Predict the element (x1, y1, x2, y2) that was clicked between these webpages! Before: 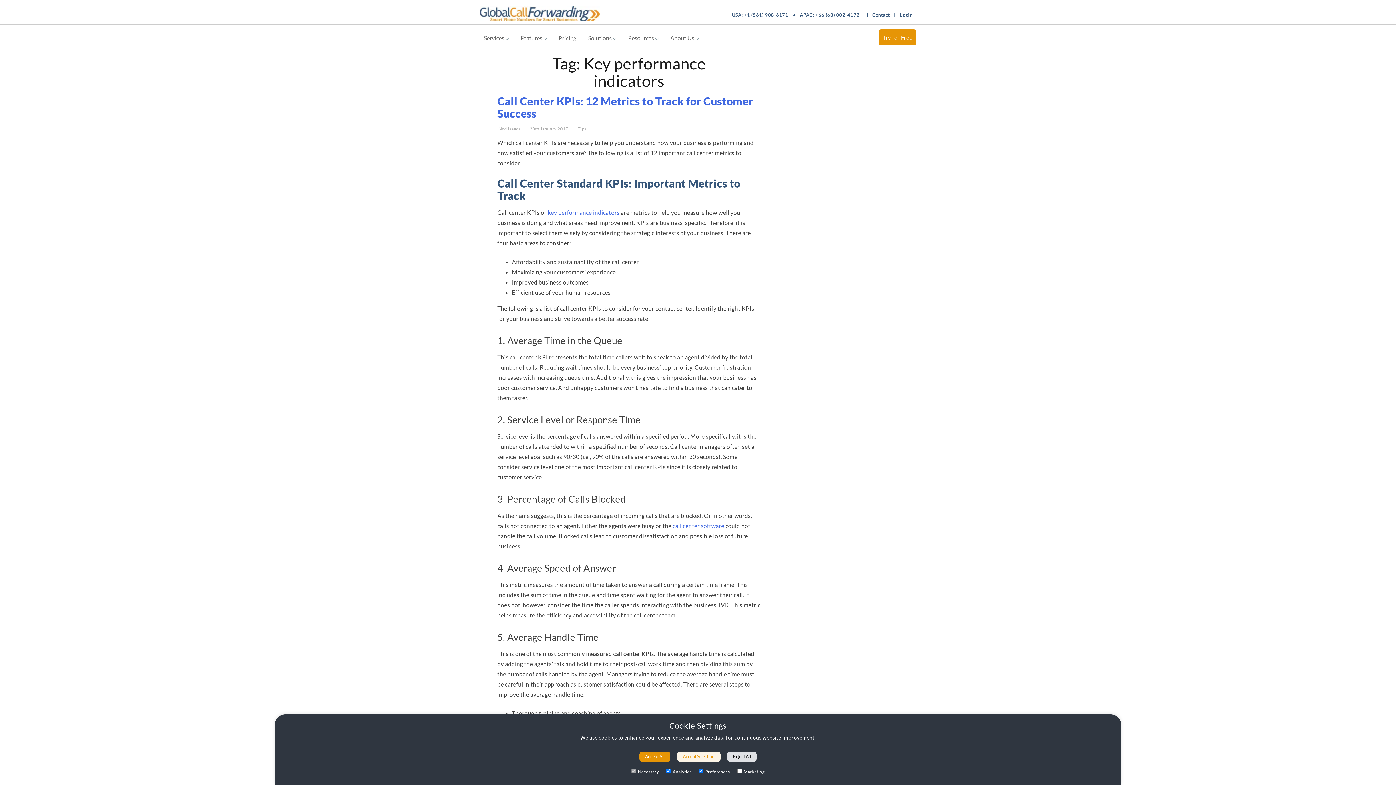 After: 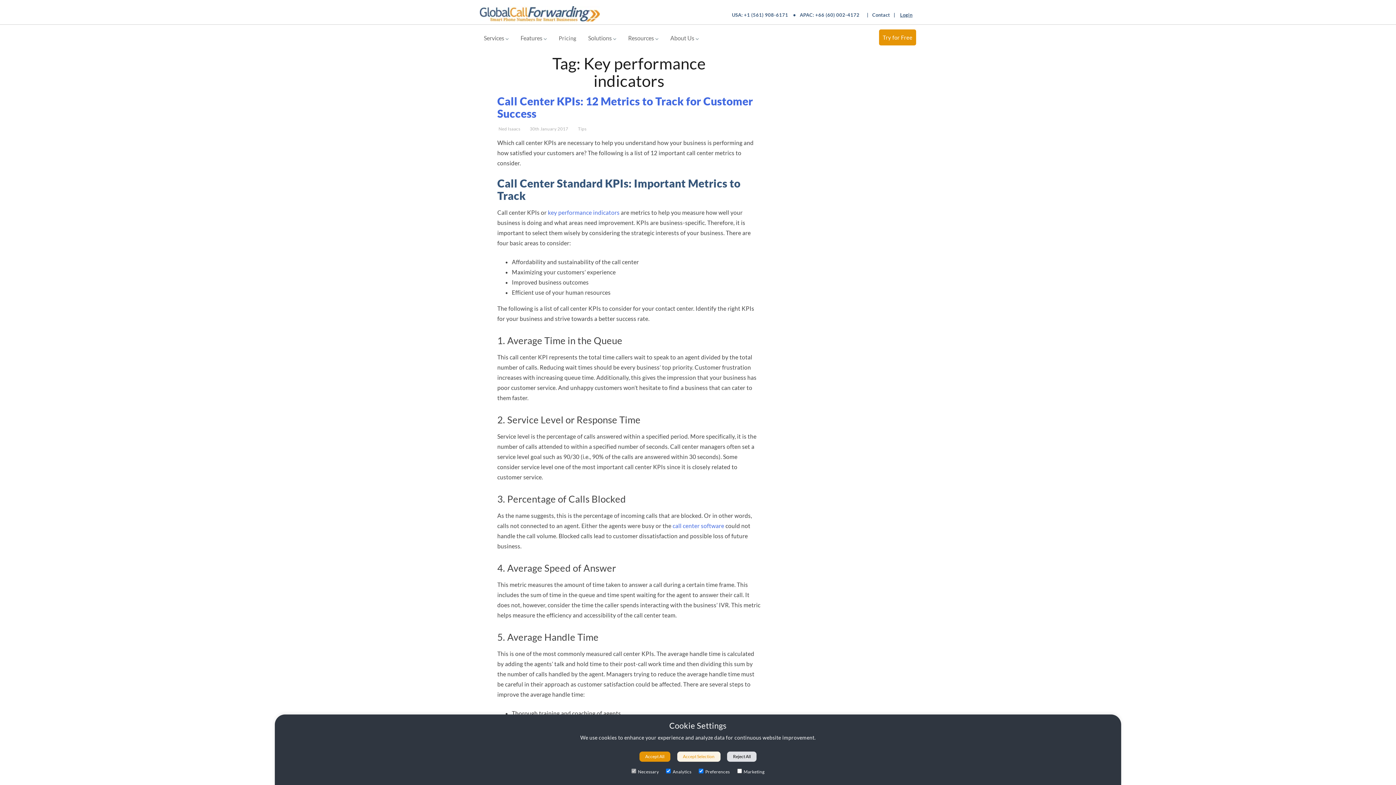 Action: label: Login bbox: (897, 10, 915, 19)